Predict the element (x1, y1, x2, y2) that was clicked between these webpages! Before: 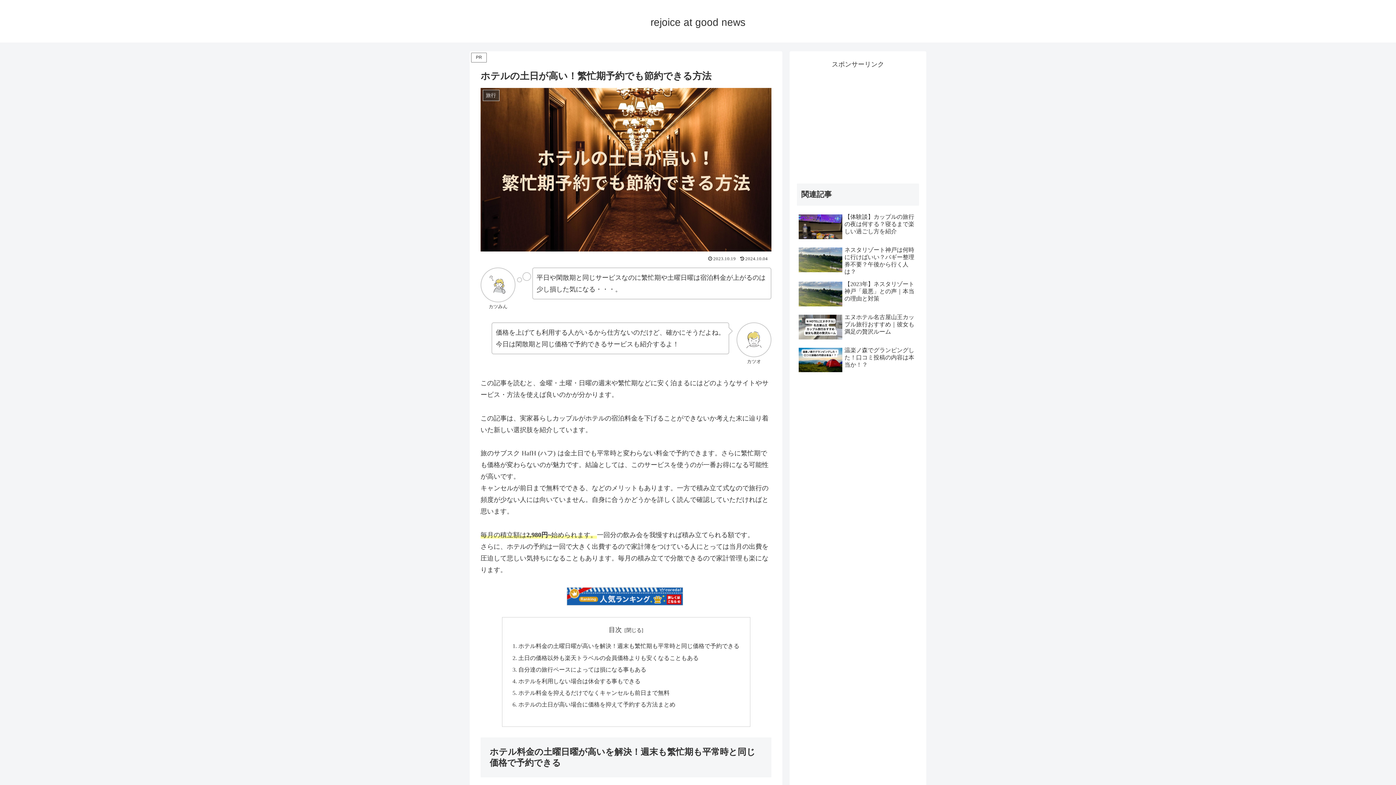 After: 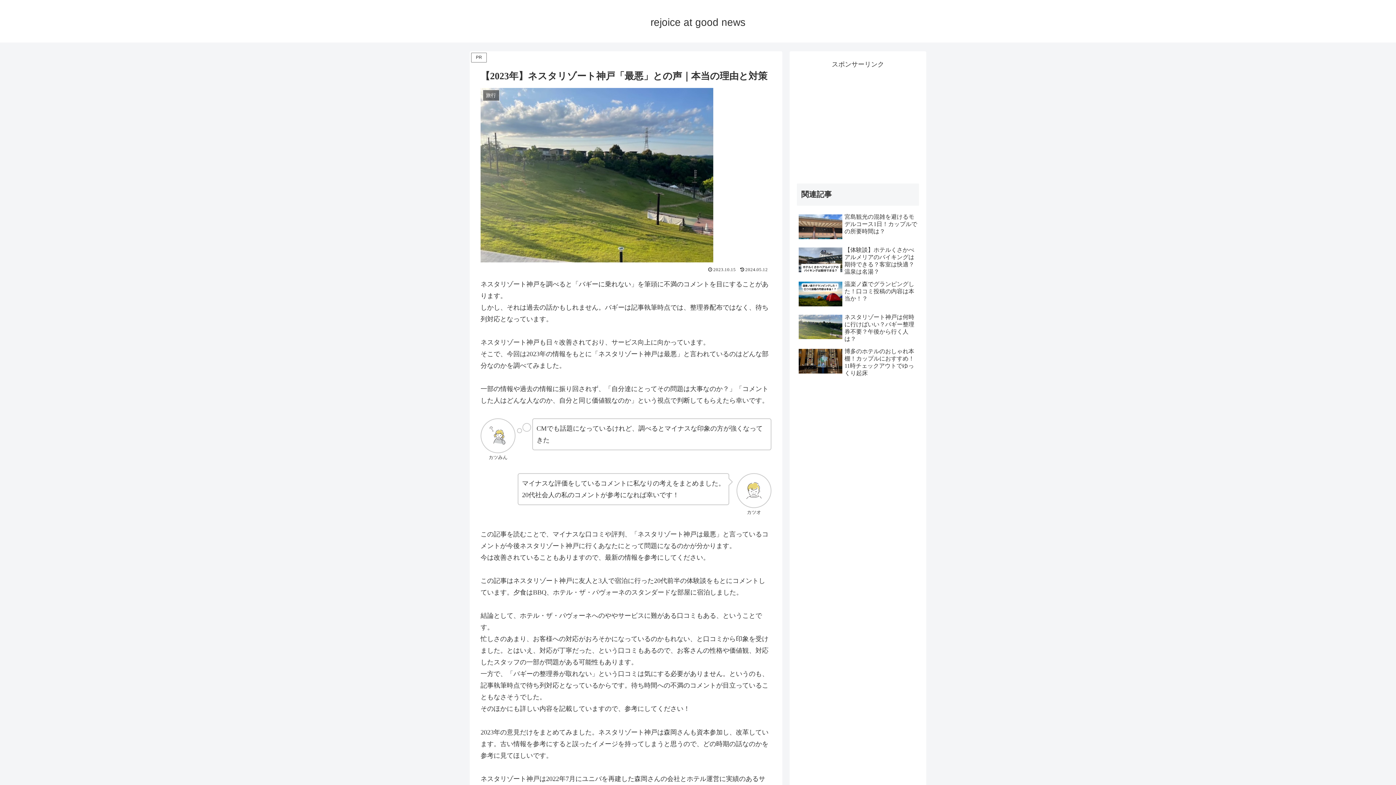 Action: label: 【2023年】ネスタリゾート神戸「最悪」との声｜本当の理由と対策 bbox: (797, 278, 919, 310)